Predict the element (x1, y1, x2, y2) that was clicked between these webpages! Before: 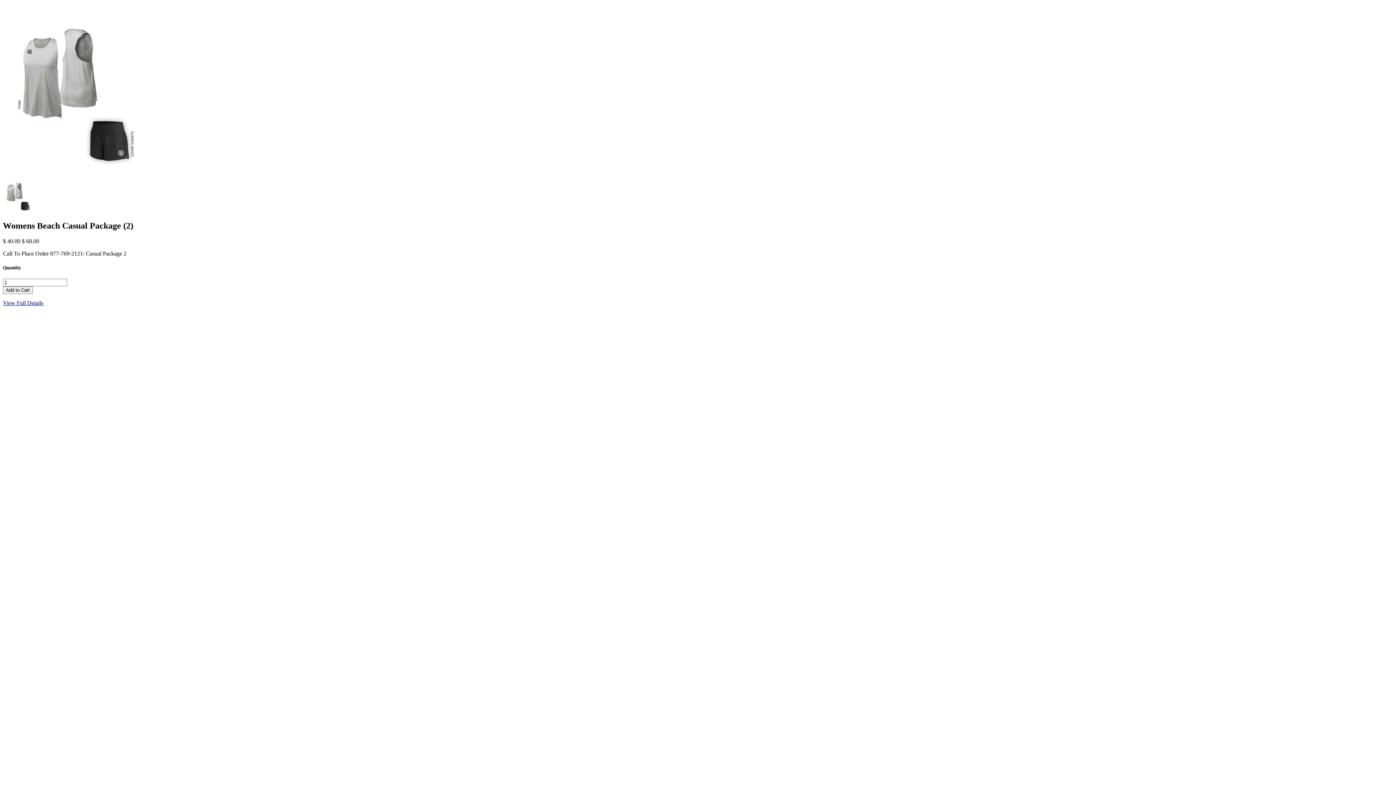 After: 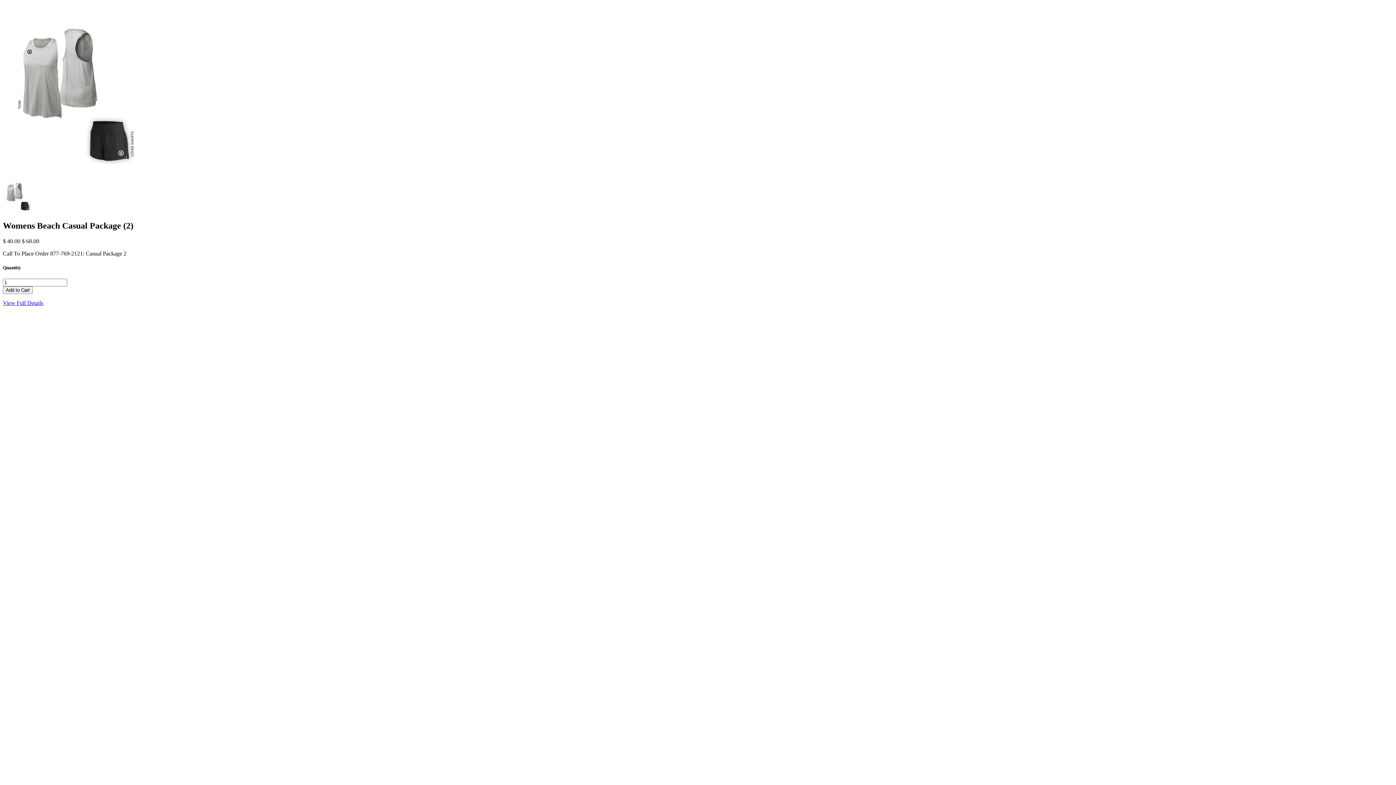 Action: bbox: (2, 208, 33, 214)